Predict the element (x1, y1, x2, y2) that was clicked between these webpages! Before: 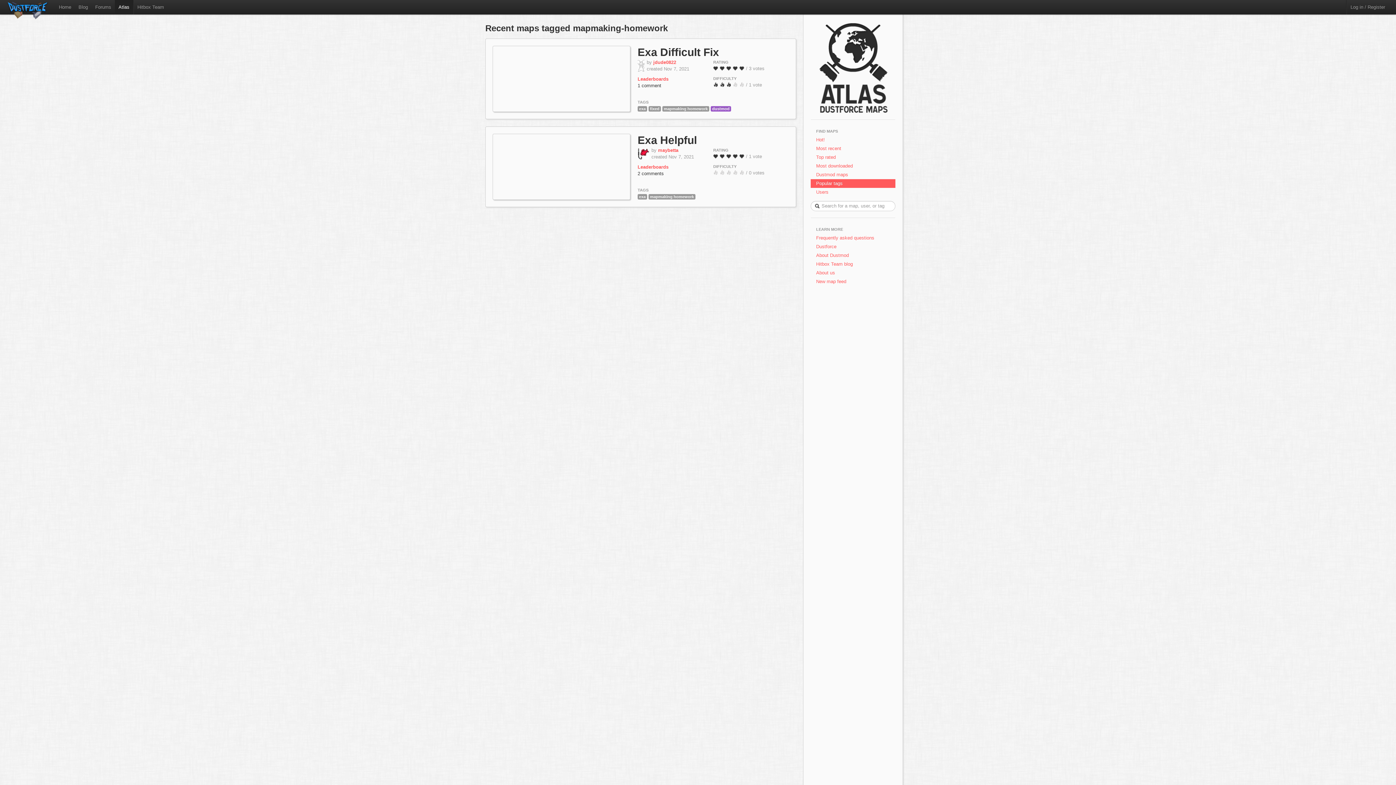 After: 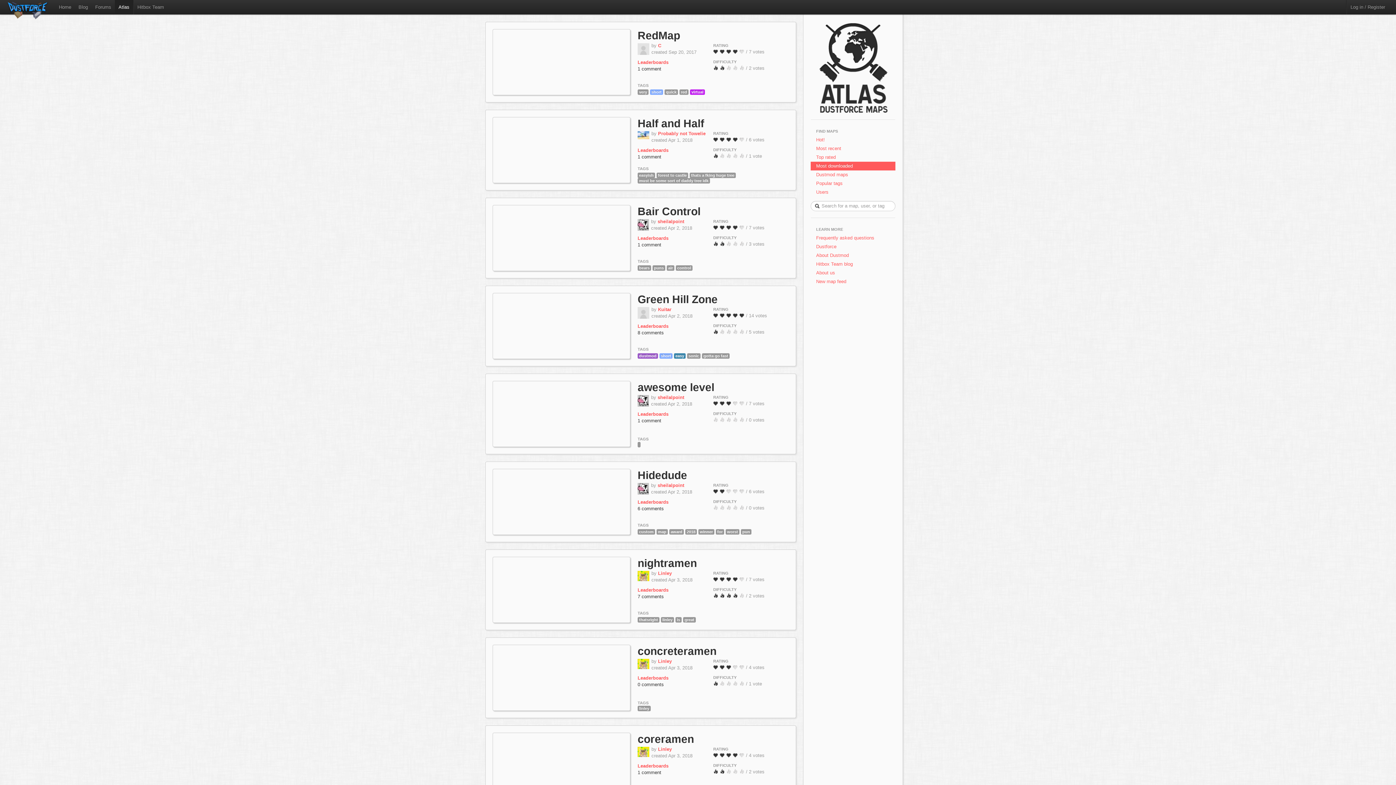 Action: bbox: (810, 161, 895, 170) label: Most downloaded